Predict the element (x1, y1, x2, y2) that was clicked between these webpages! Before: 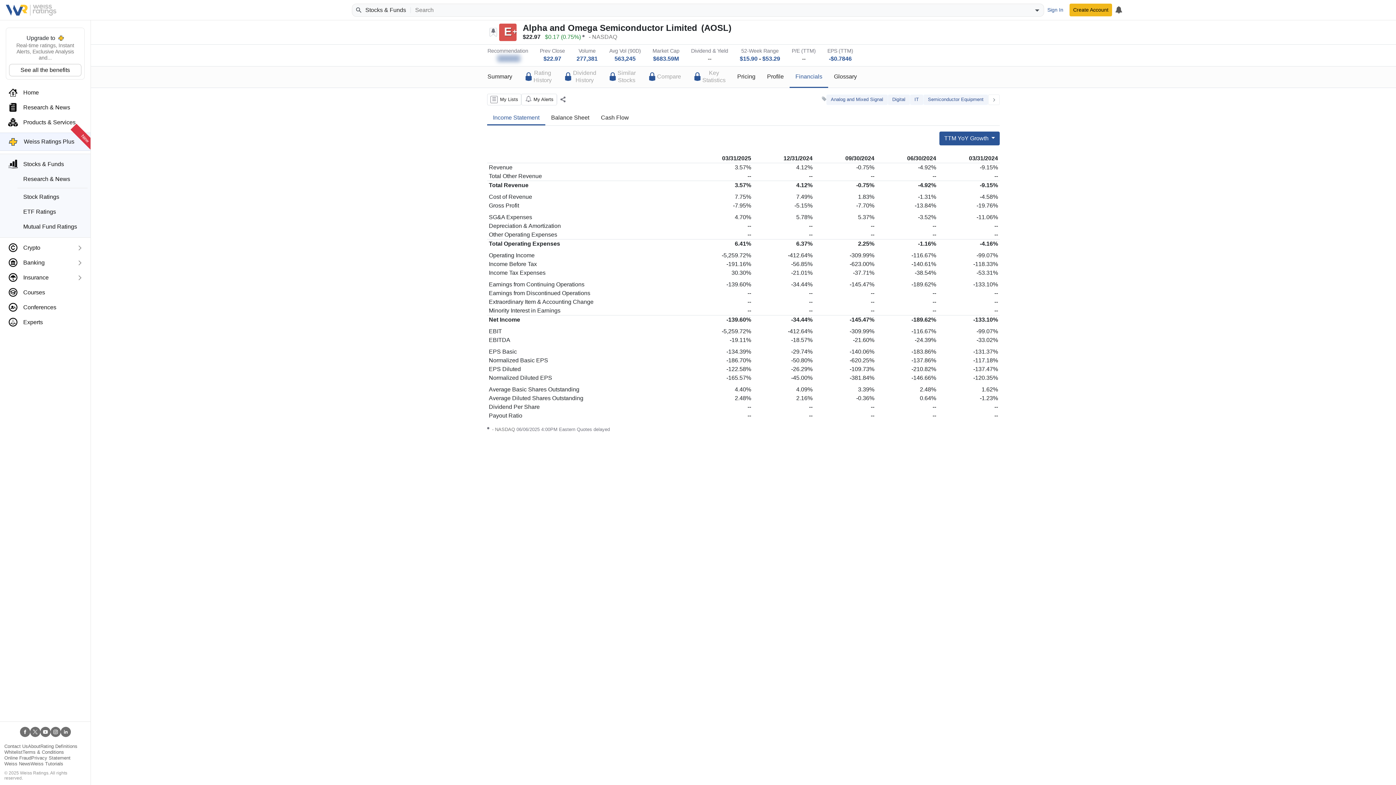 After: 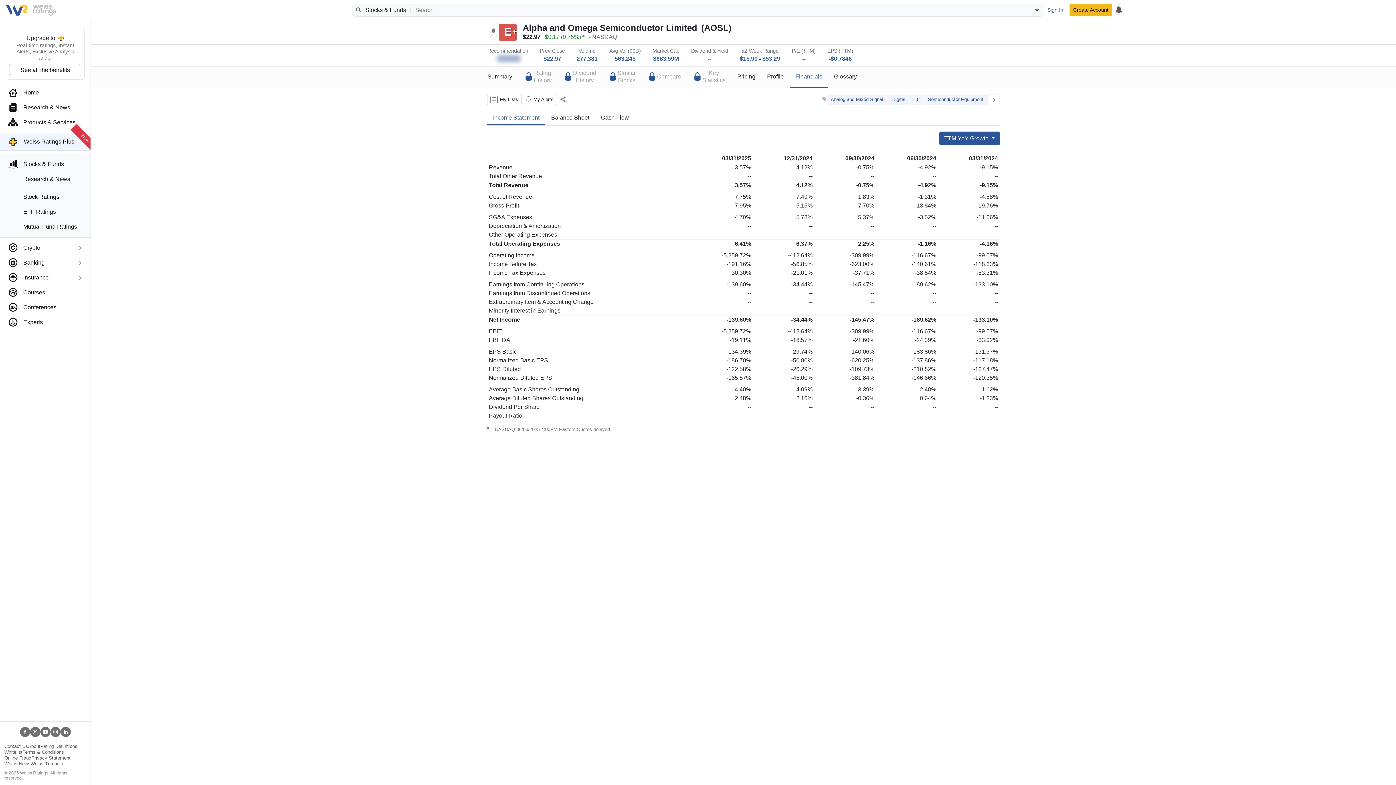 Action: bbox: (19, 728, 30, 734)